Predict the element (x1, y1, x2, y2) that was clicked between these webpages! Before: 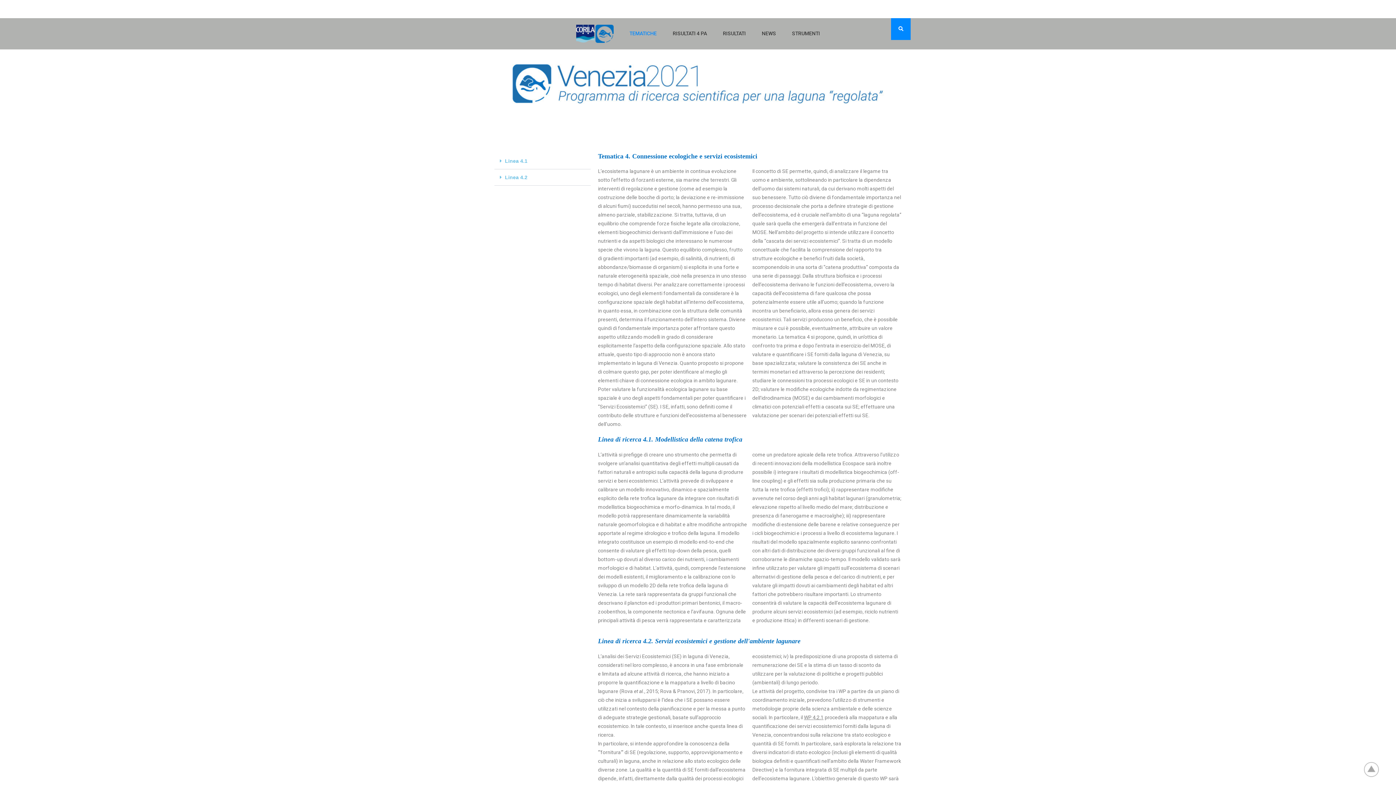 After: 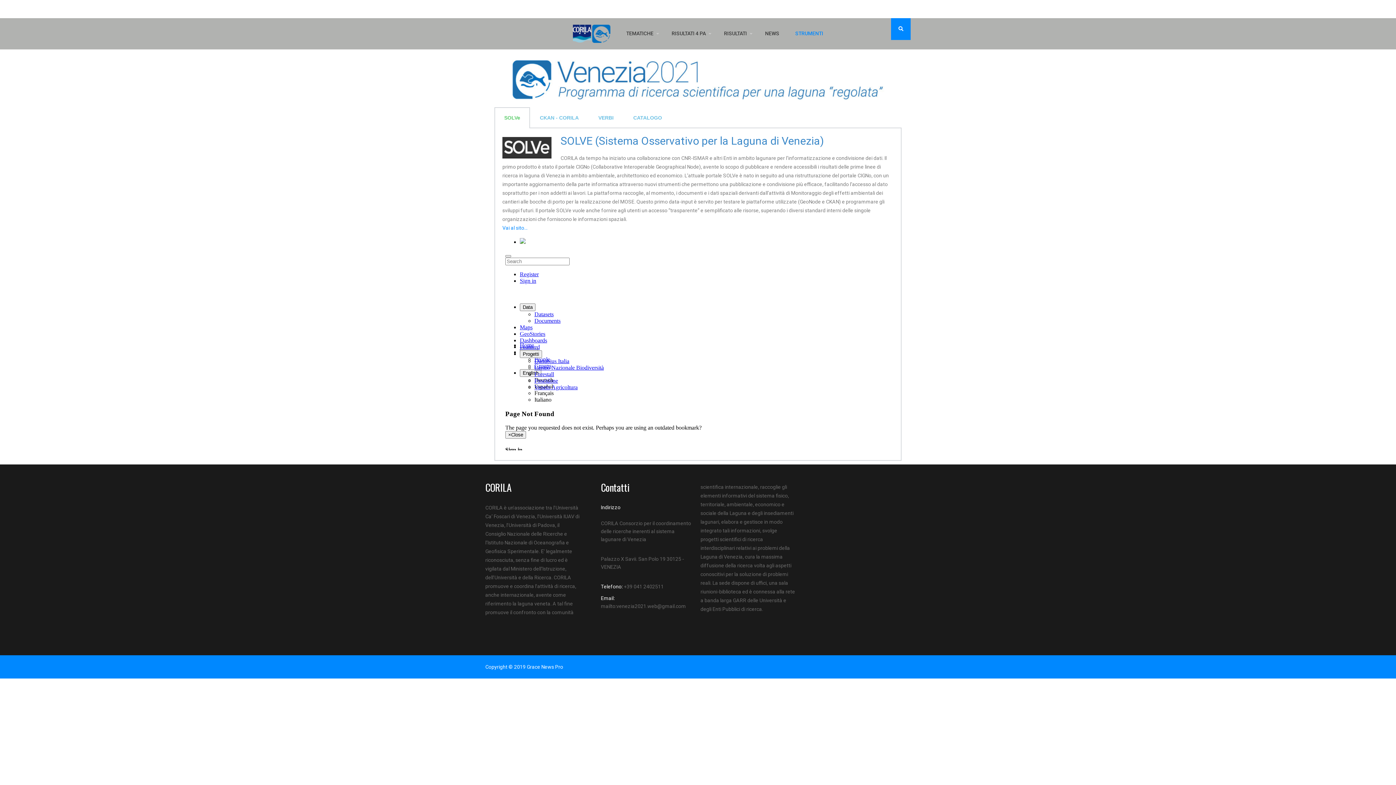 Action: bbox: (784, 22, 828, 44) label: STRUMENTI